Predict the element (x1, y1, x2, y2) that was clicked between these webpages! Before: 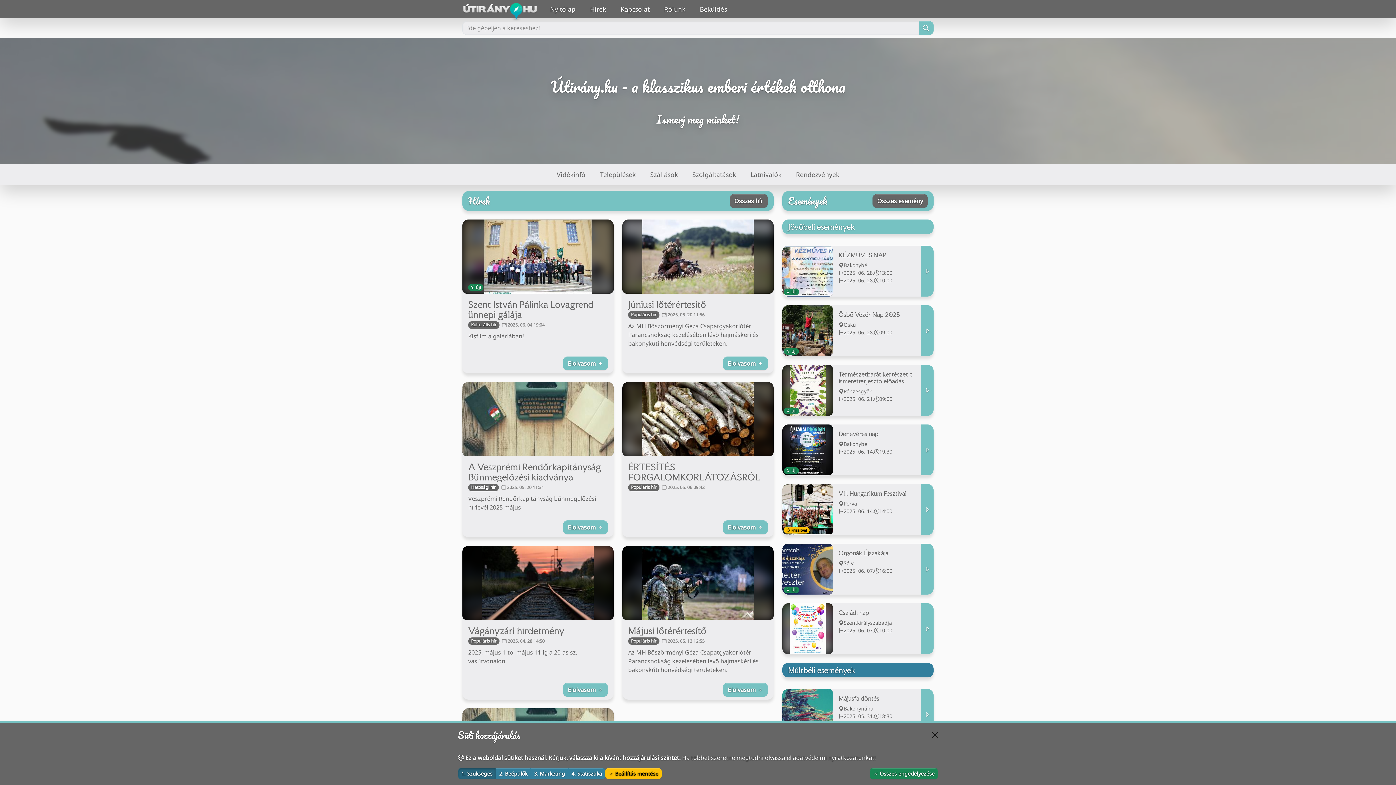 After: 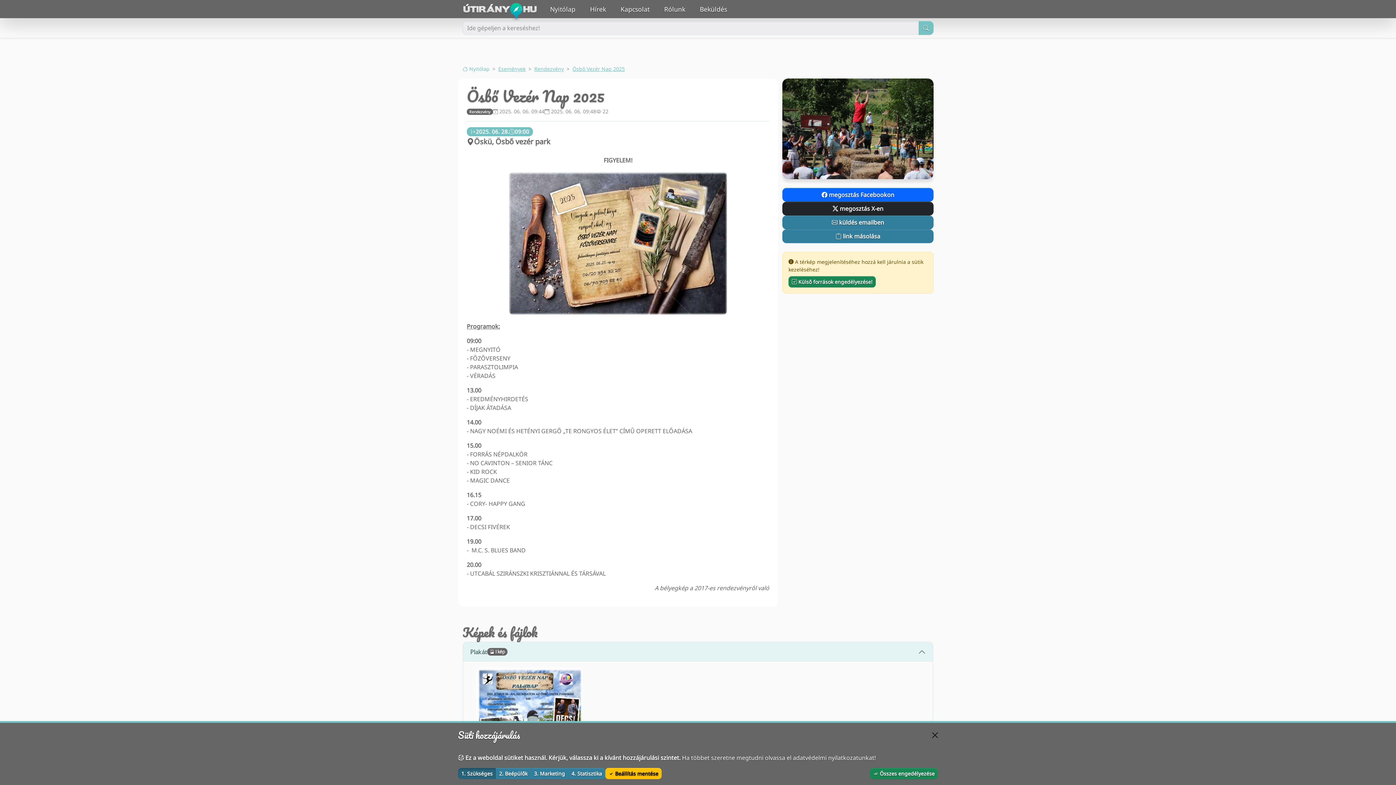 Action: label:  Új! bbox: (782, 305, 832, 356)